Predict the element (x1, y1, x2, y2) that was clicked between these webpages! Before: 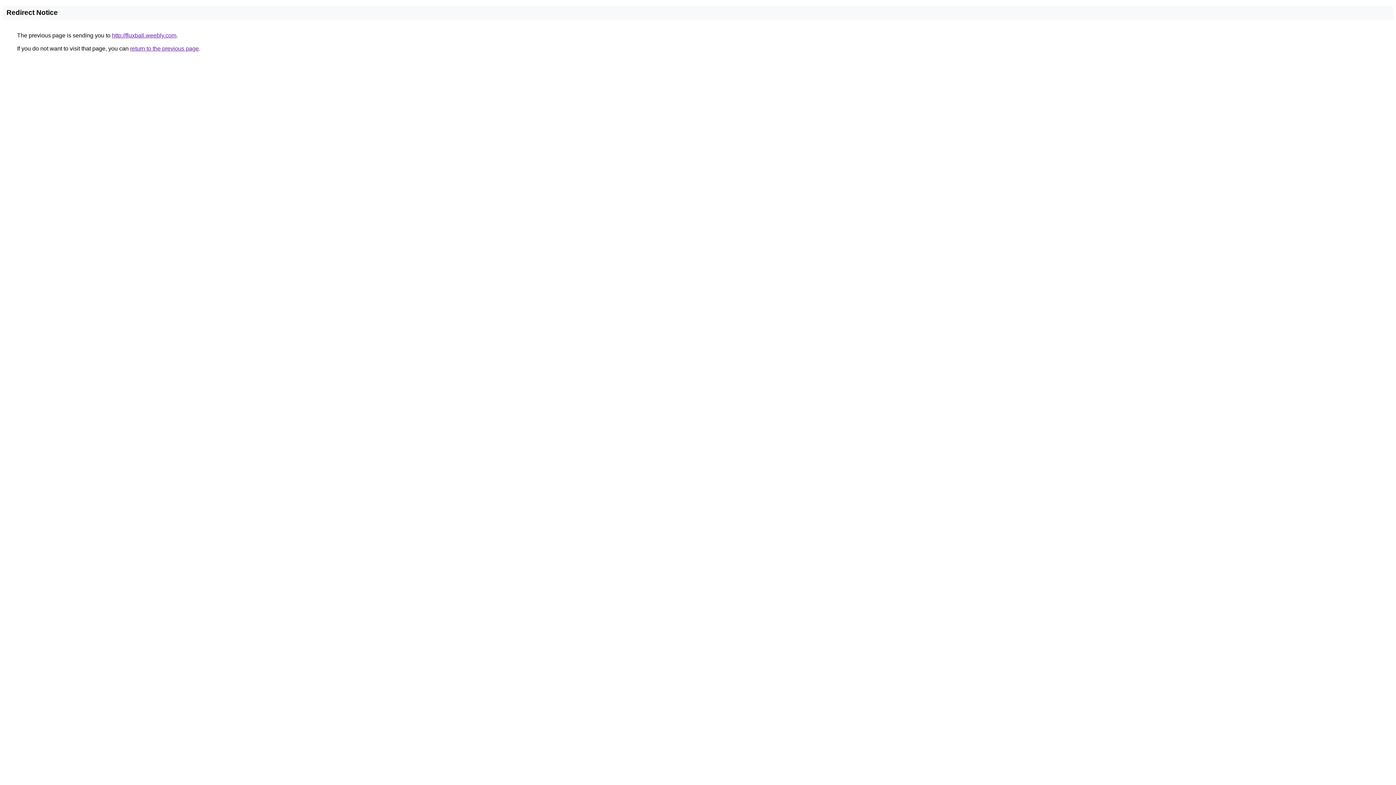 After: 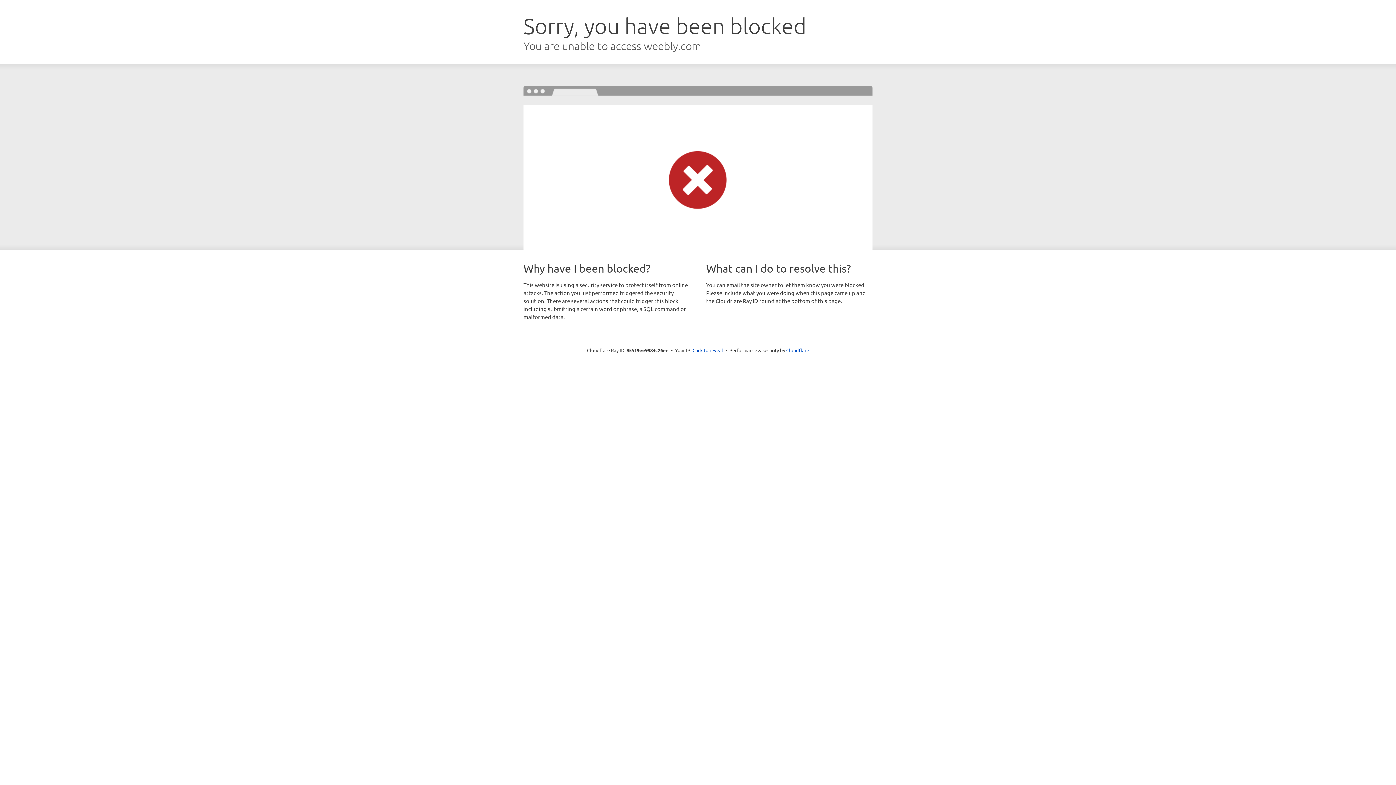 Action: bbox: (112, 32, 176, 38) label: http://fluxball.weebly.com